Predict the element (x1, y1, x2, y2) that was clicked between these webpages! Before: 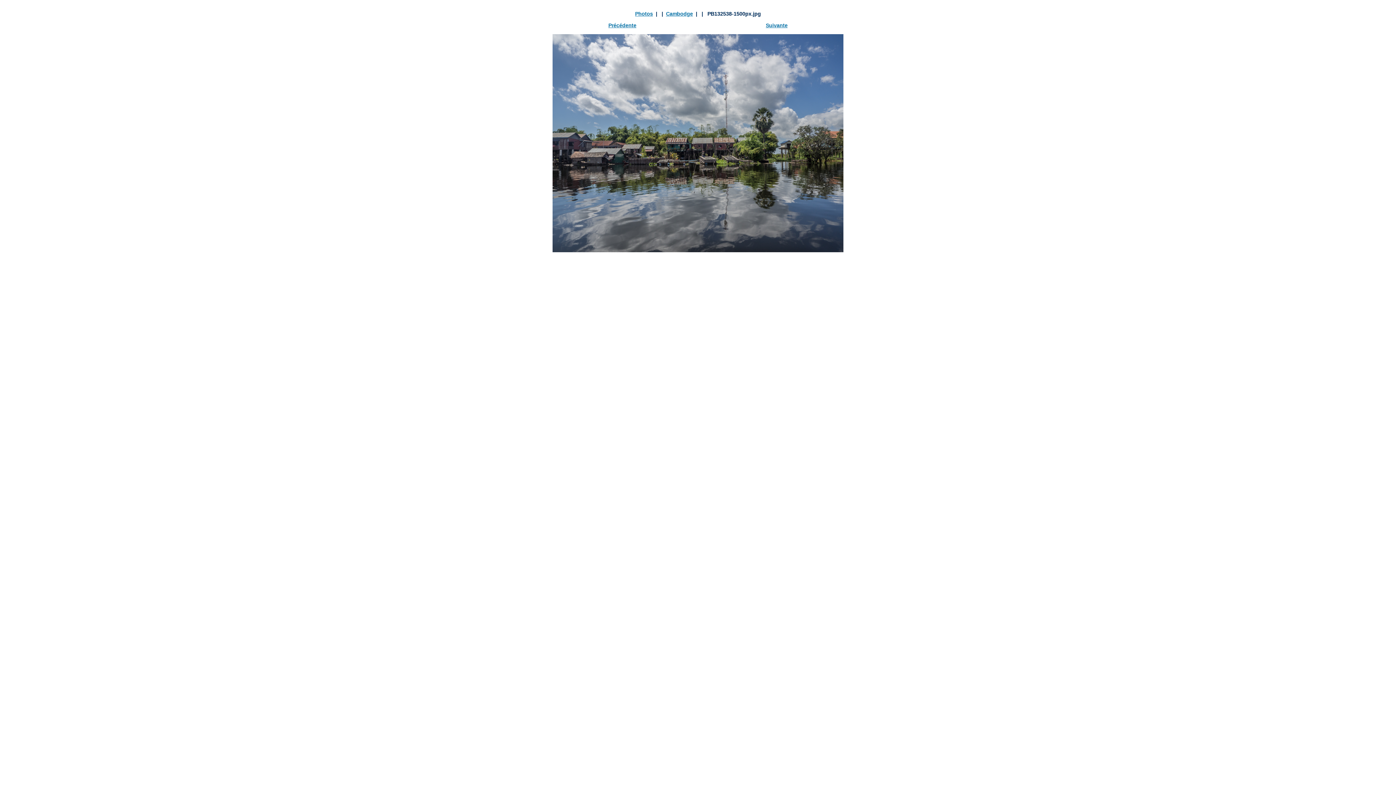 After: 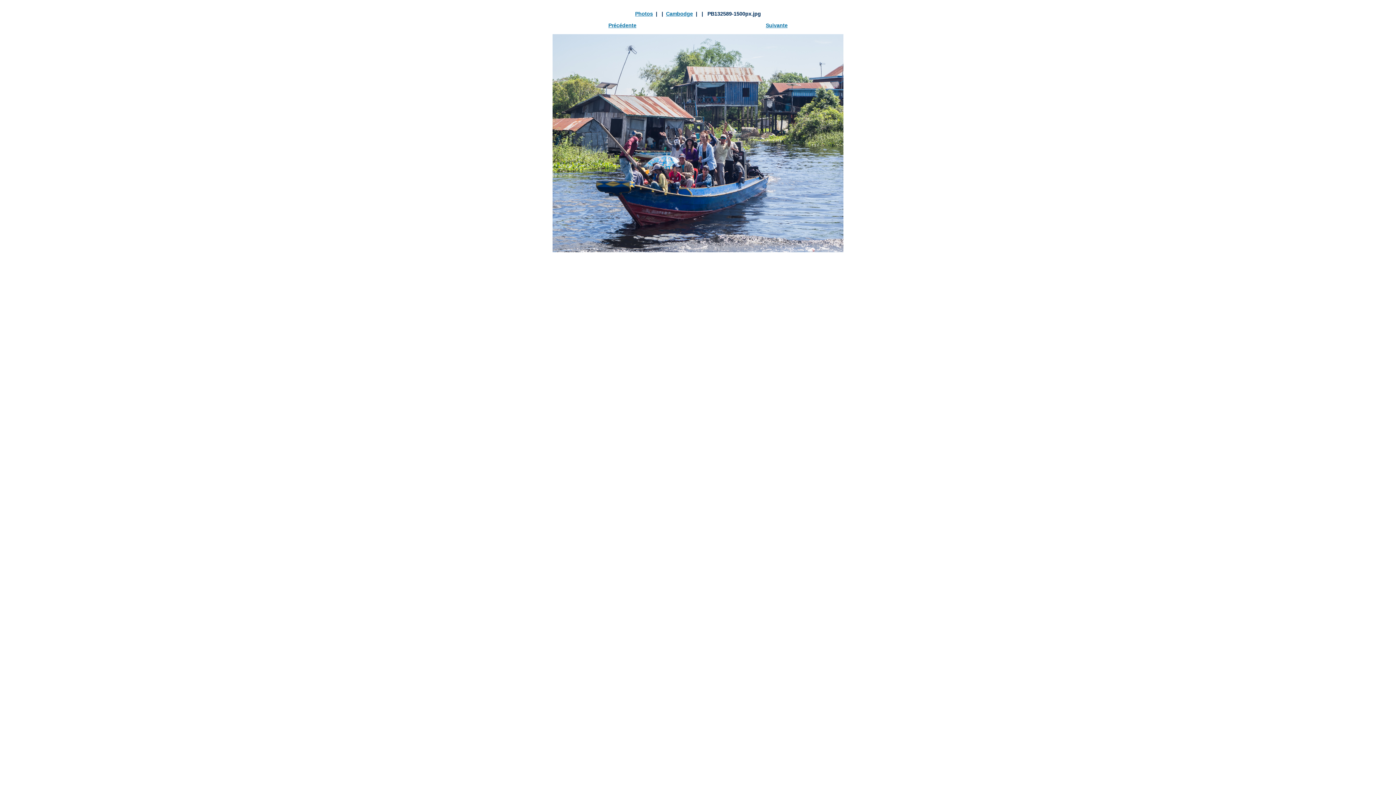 Action: bbox: (766, 22, 787, 28) label: Suivante